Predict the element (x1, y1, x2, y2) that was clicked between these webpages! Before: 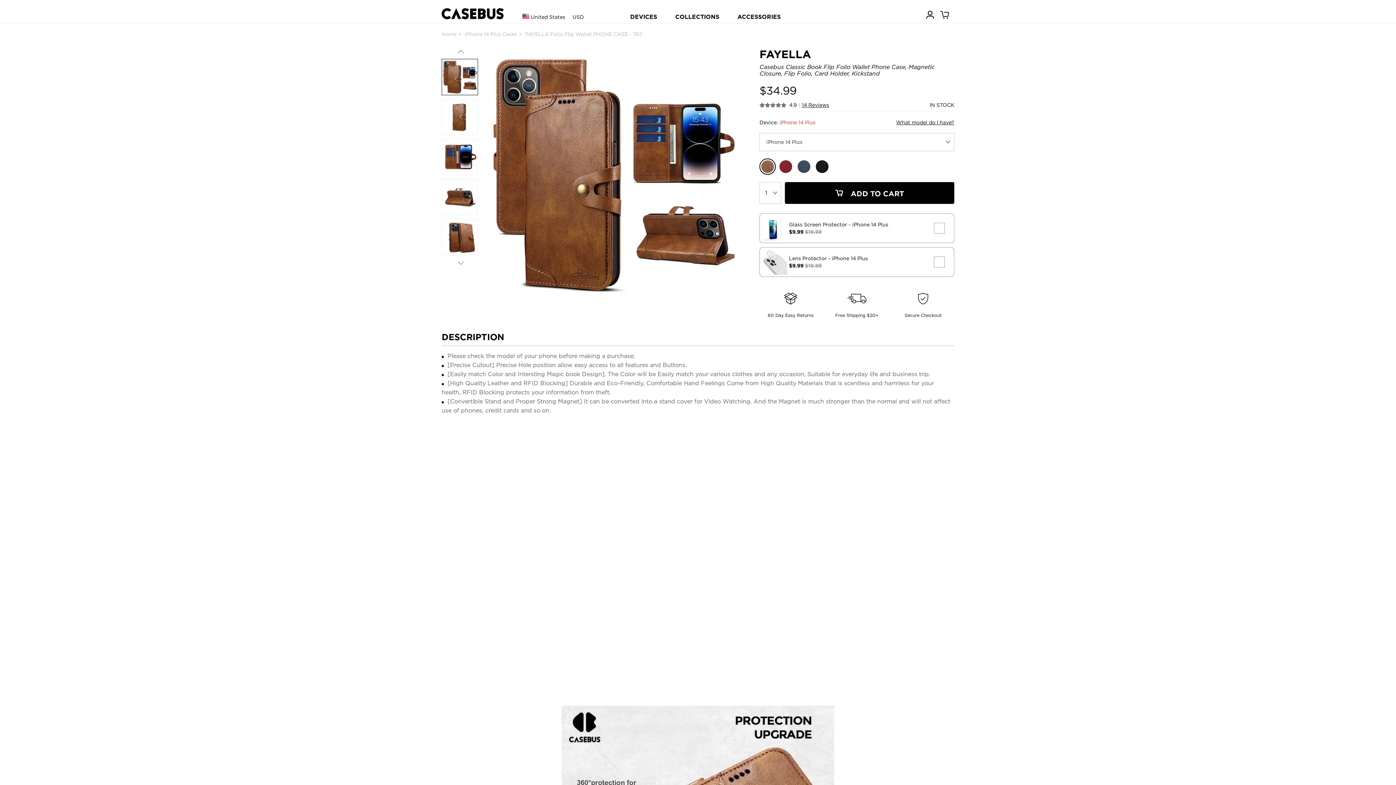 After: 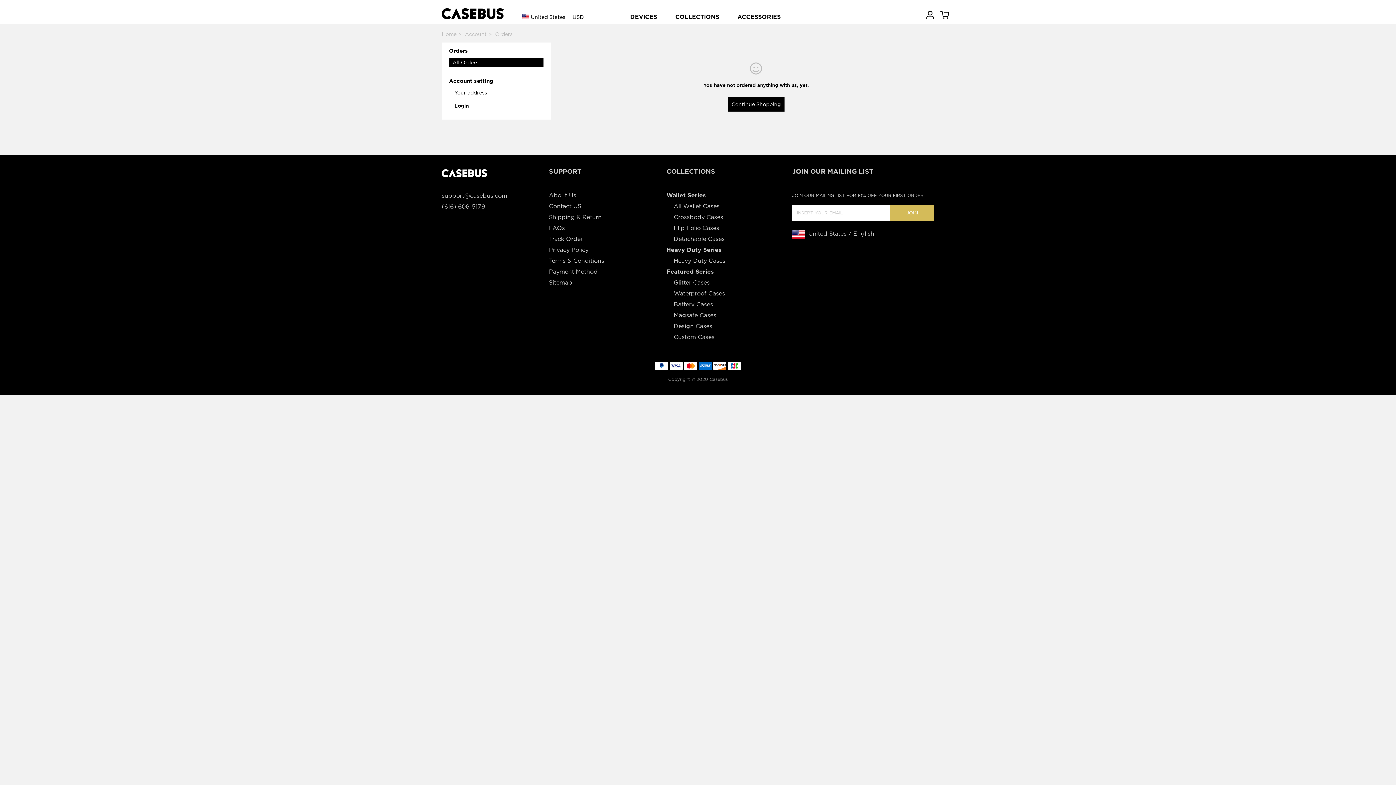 Action: bbox: (925, 9, 936, 20)